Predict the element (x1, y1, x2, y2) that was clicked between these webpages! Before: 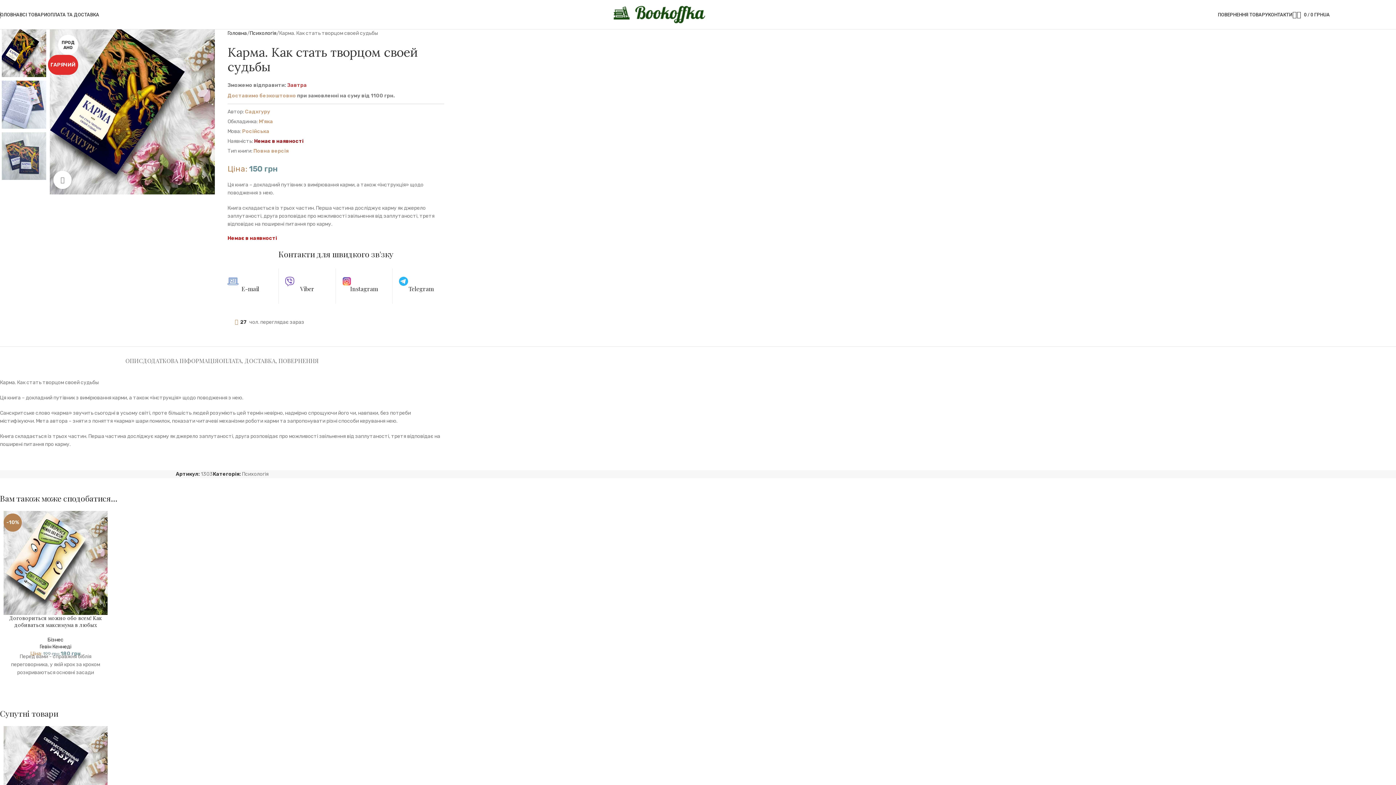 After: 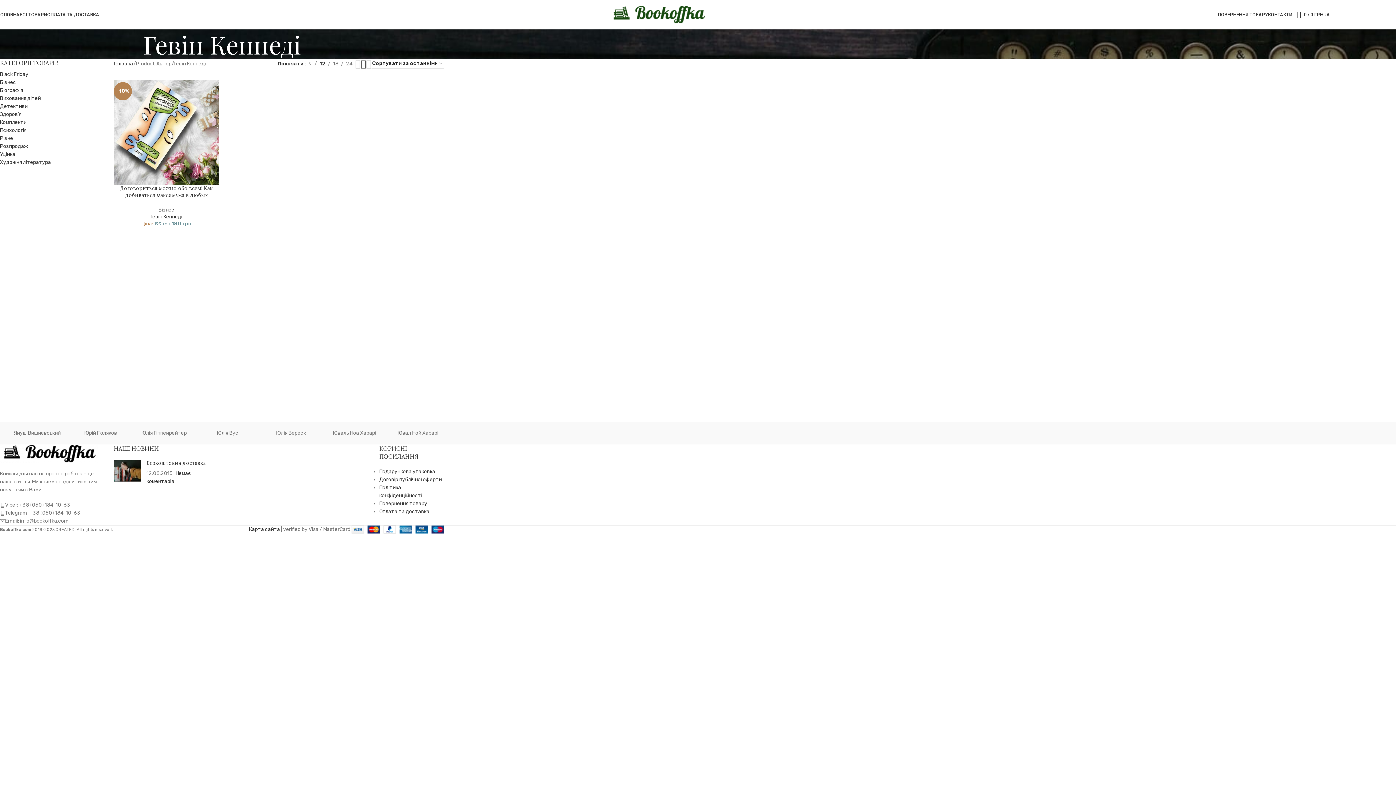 Action: bbox: (39, 643, 71, 650) label: Гевін Кеннеді